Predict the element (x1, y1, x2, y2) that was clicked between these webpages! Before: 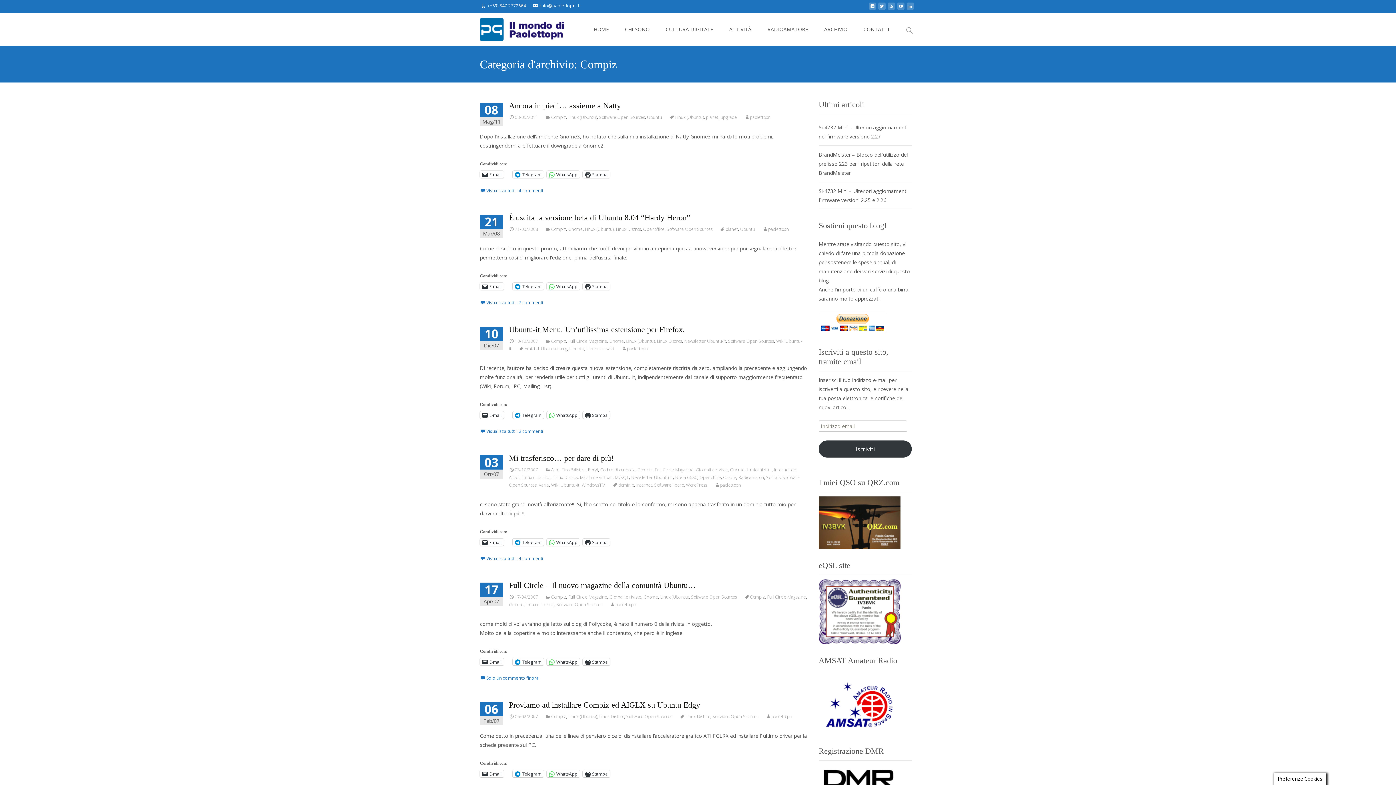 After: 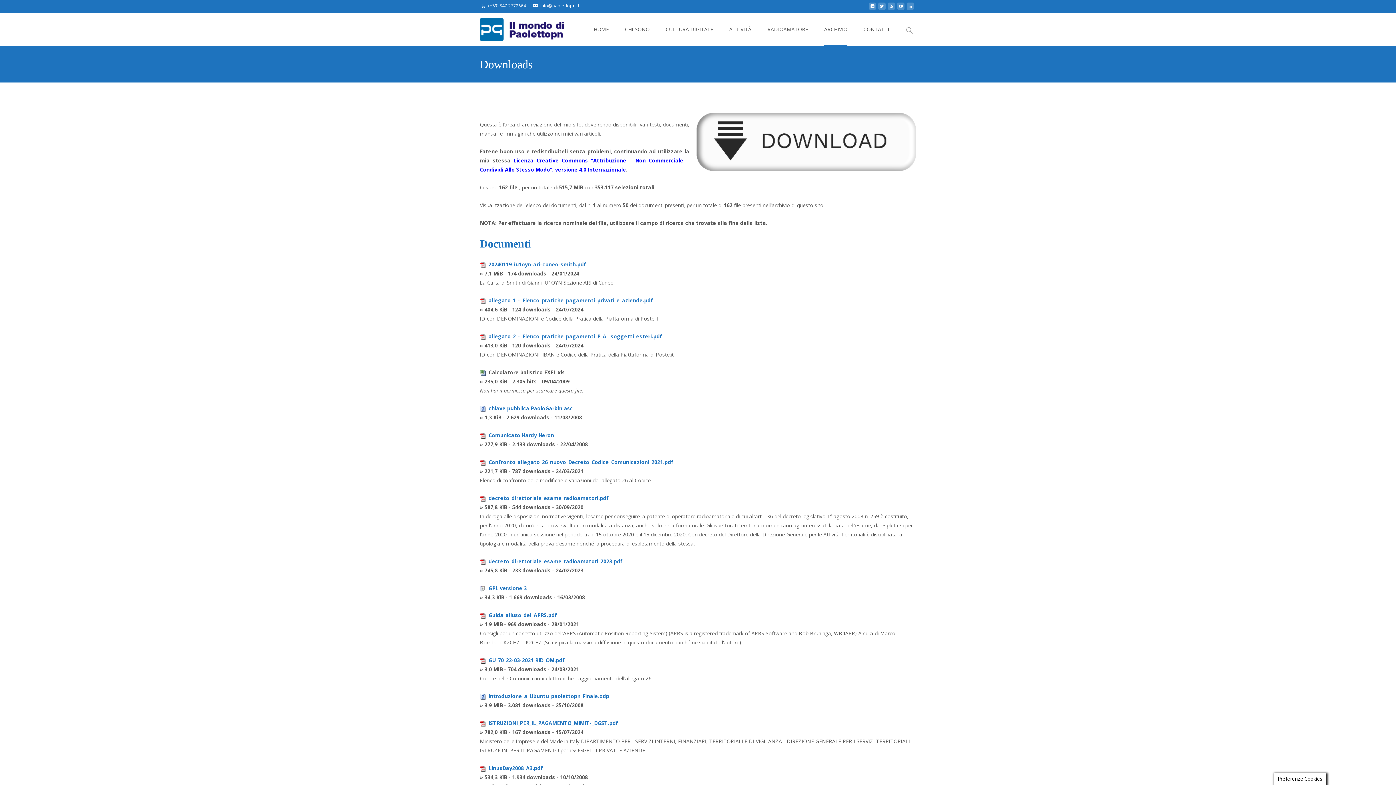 Action: bbox: (824, 13, 847, 45) label: ARCHIVIO